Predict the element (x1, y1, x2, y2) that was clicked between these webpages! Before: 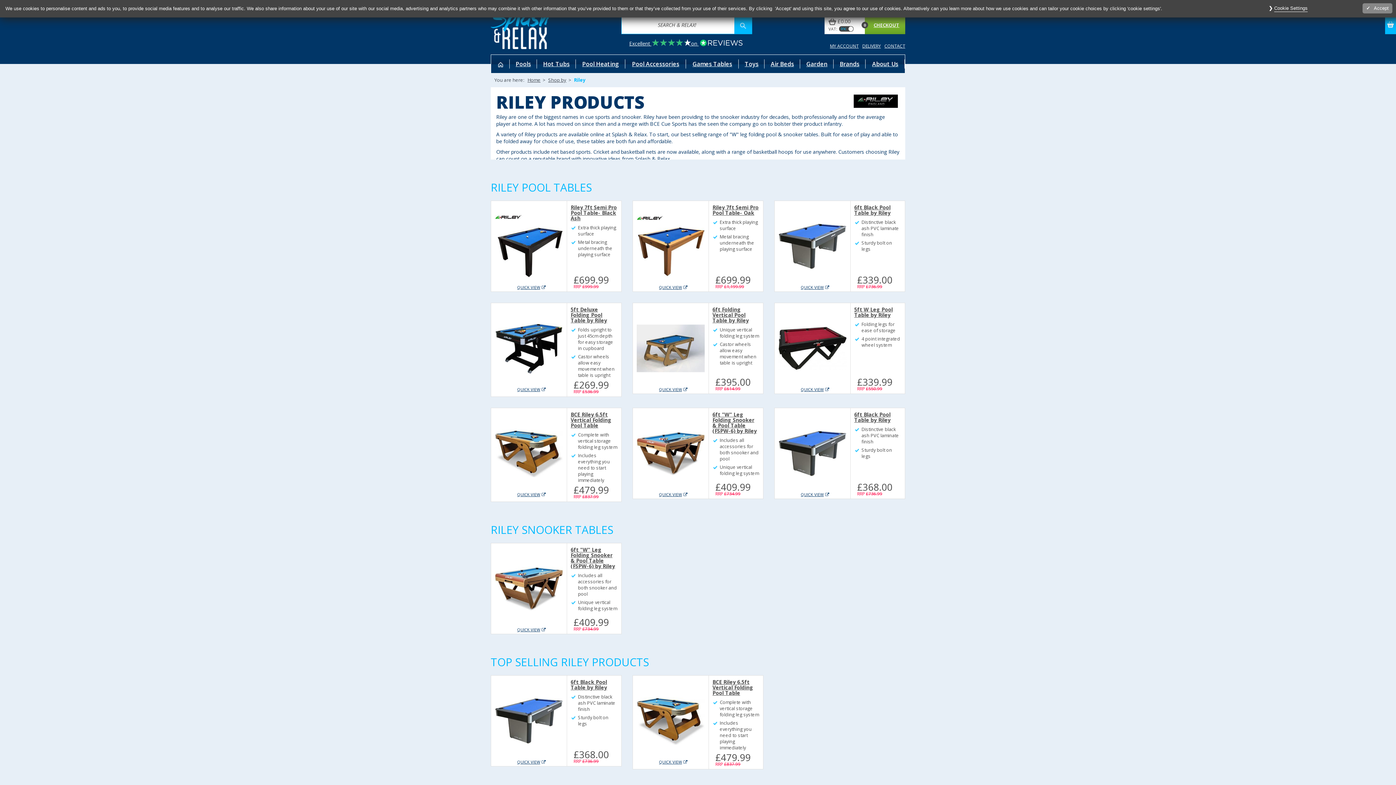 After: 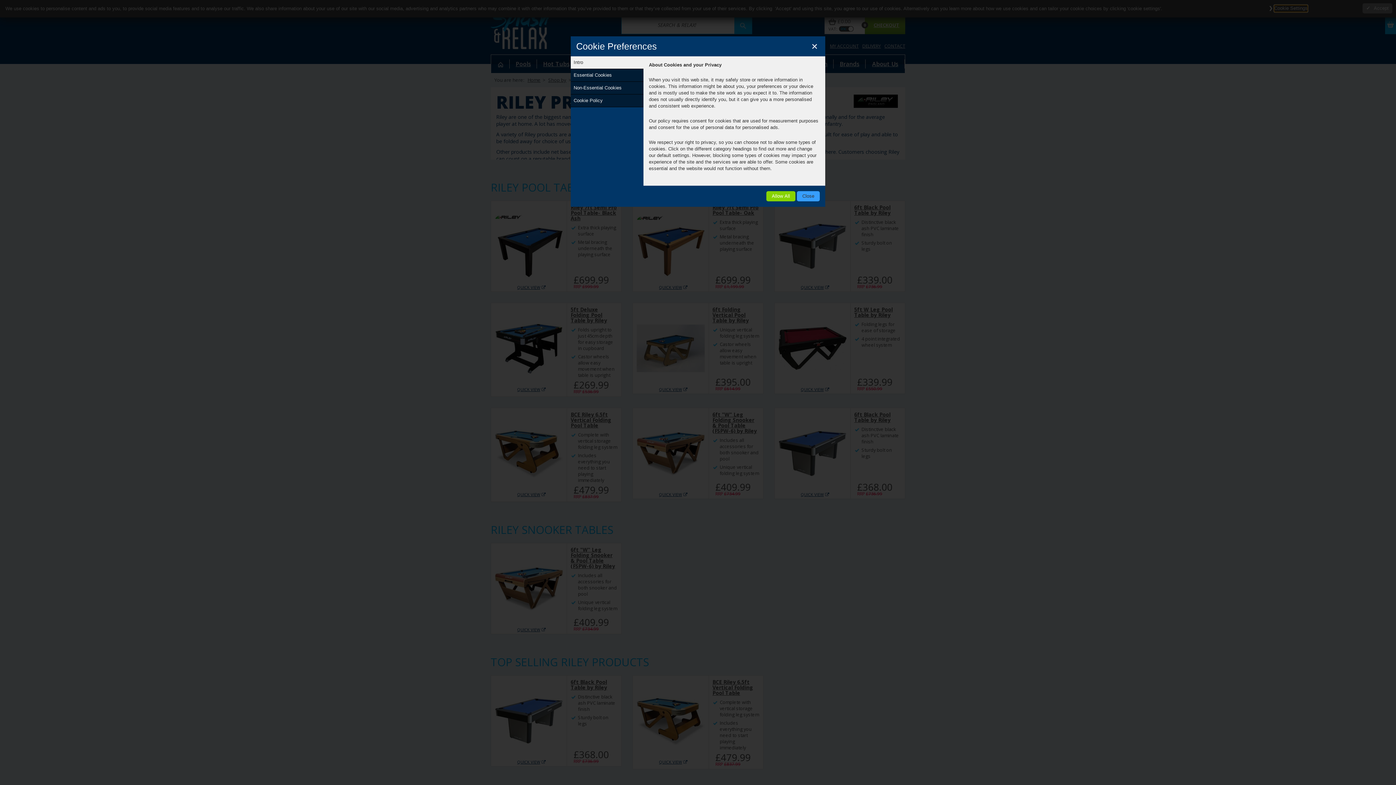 Action: label: Cookie Settings bbox: (1274, 5, 1308, 12)